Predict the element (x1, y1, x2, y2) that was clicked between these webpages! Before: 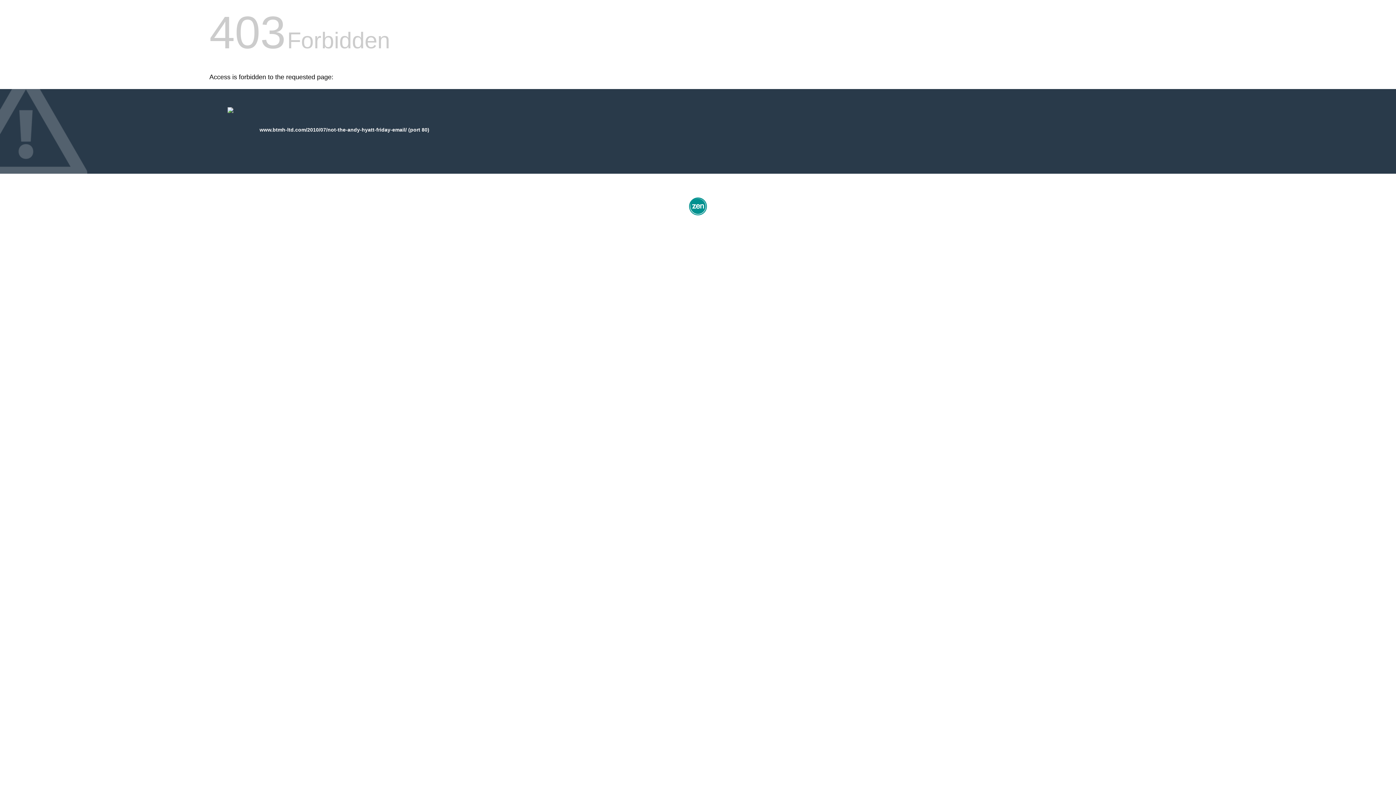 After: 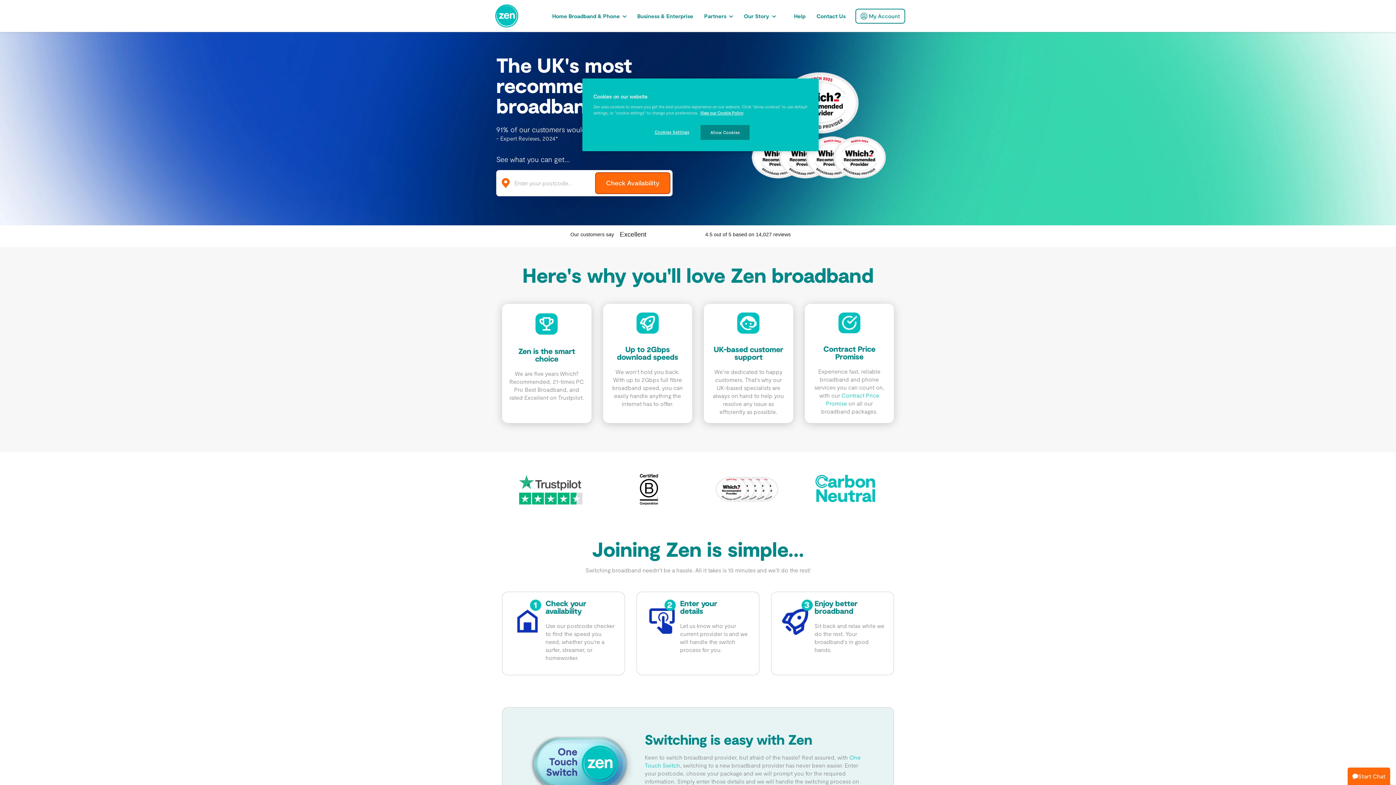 Action: bbox: (687, 212, 709, 218)